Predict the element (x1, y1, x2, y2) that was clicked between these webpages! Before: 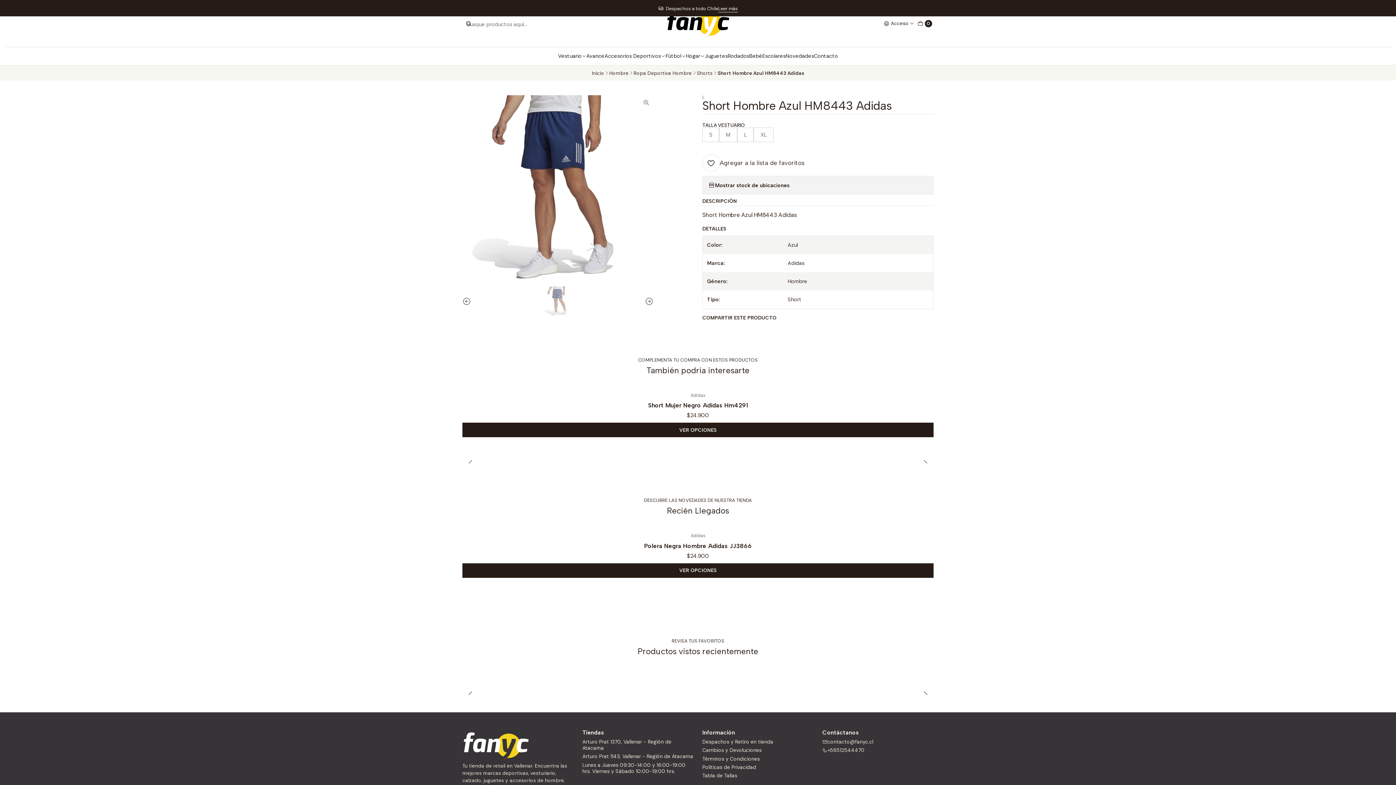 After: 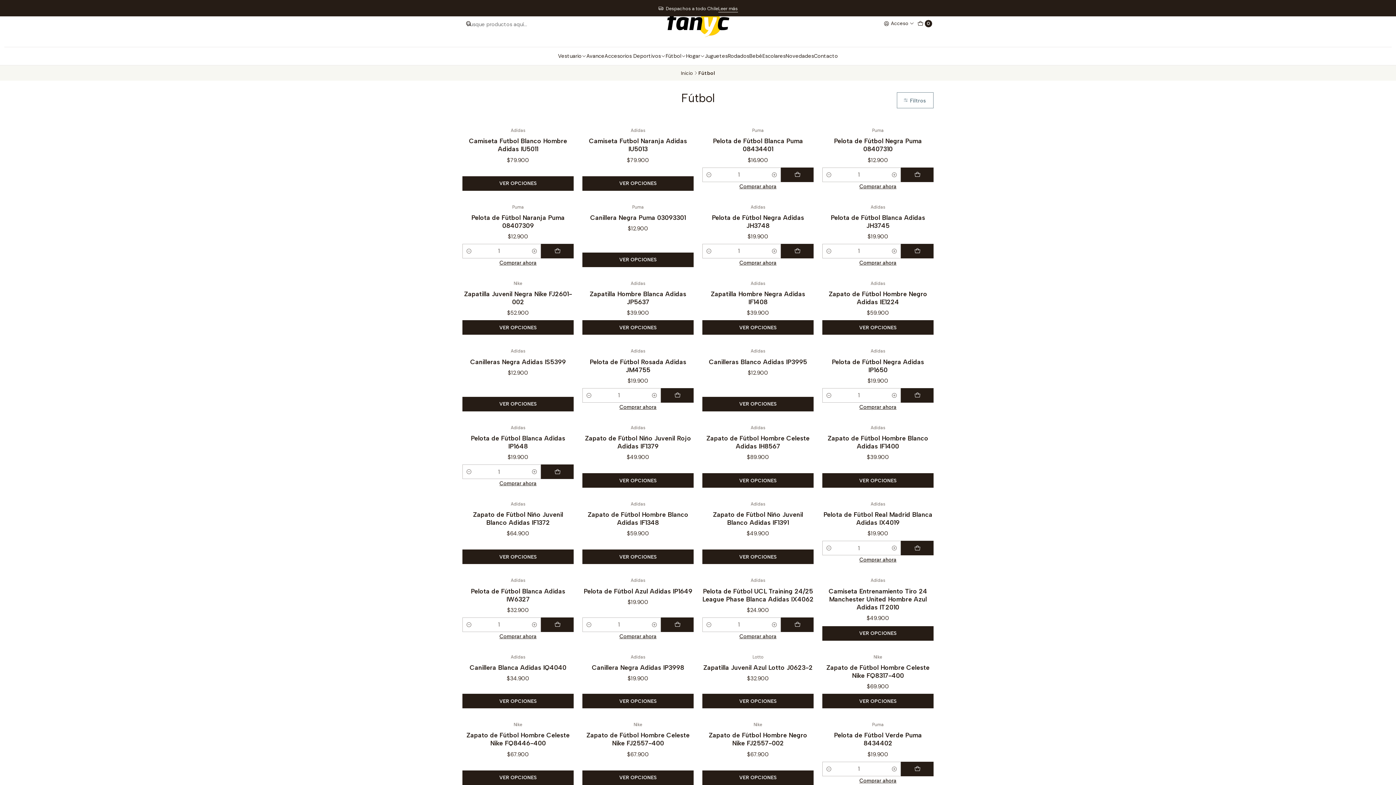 Action: label: Fútbol bbox: (665, 46, 686, 65)